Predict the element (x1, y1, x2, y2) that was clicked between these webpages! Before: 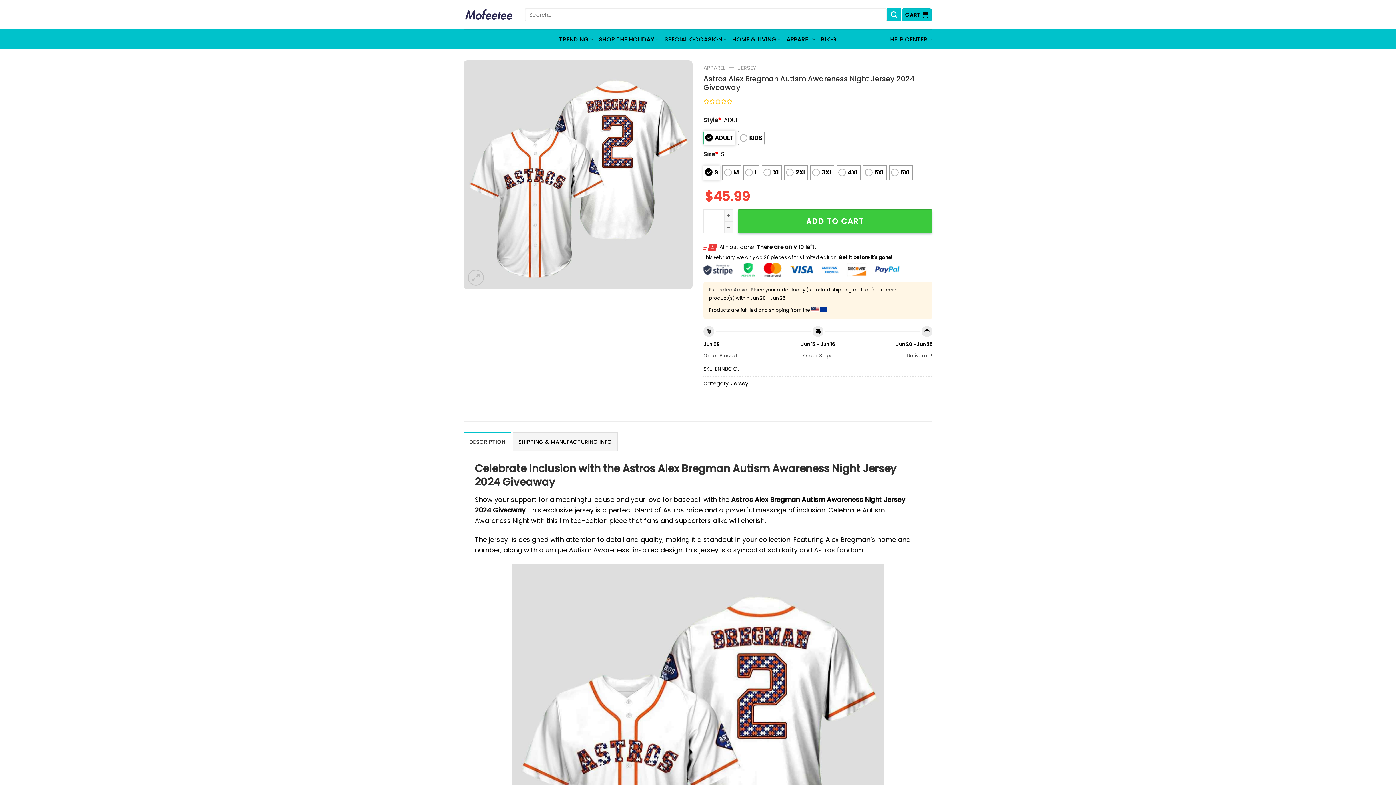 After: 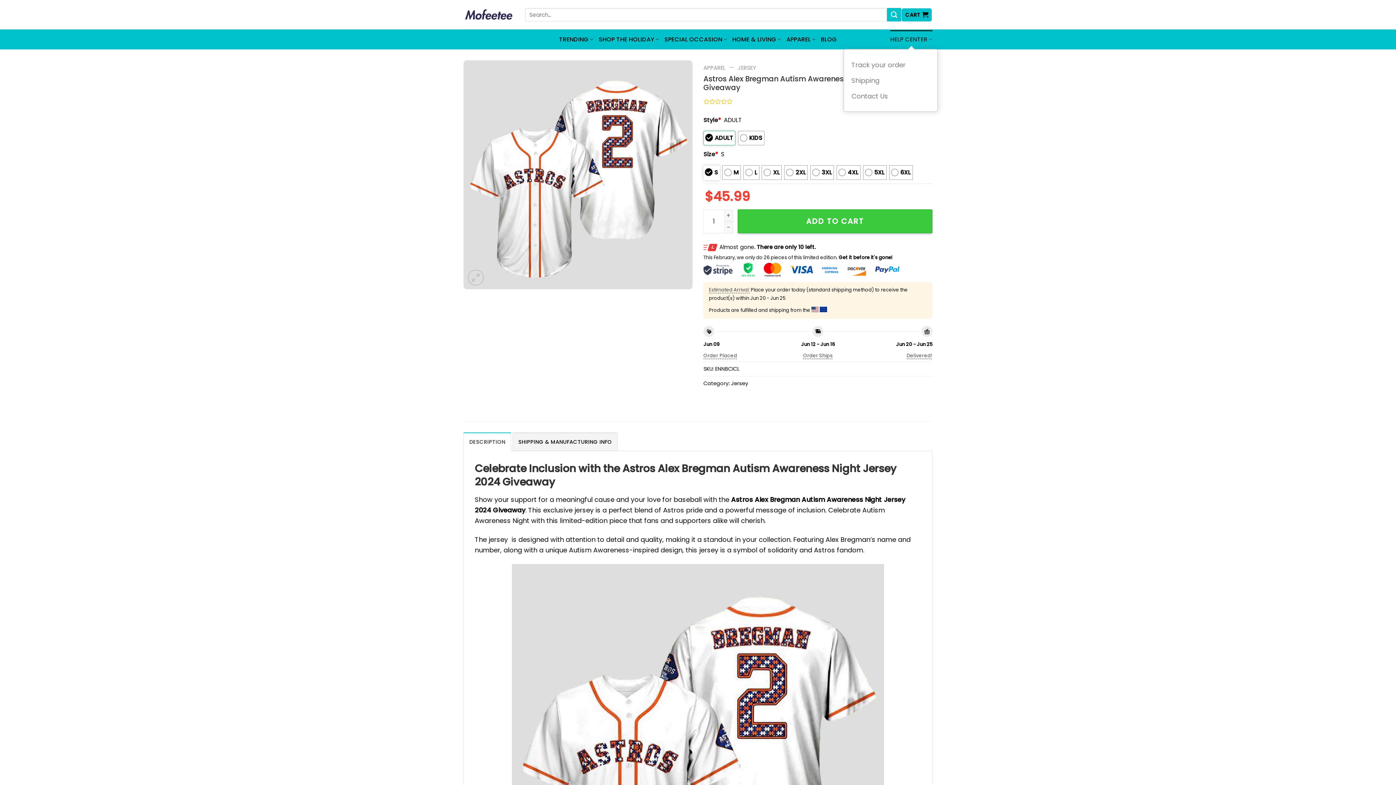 Action: label: HELP CENTER bbox: (890, 30, 932, 48)